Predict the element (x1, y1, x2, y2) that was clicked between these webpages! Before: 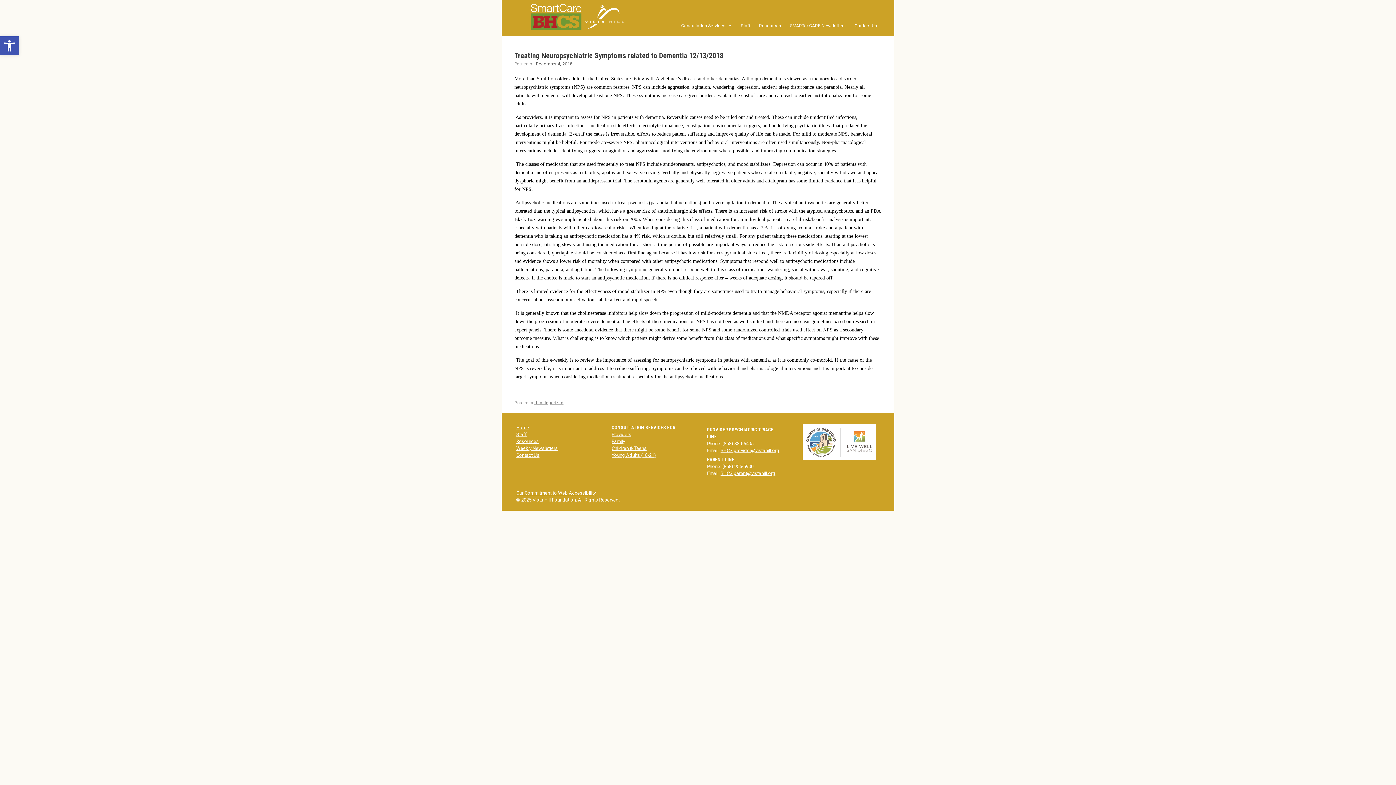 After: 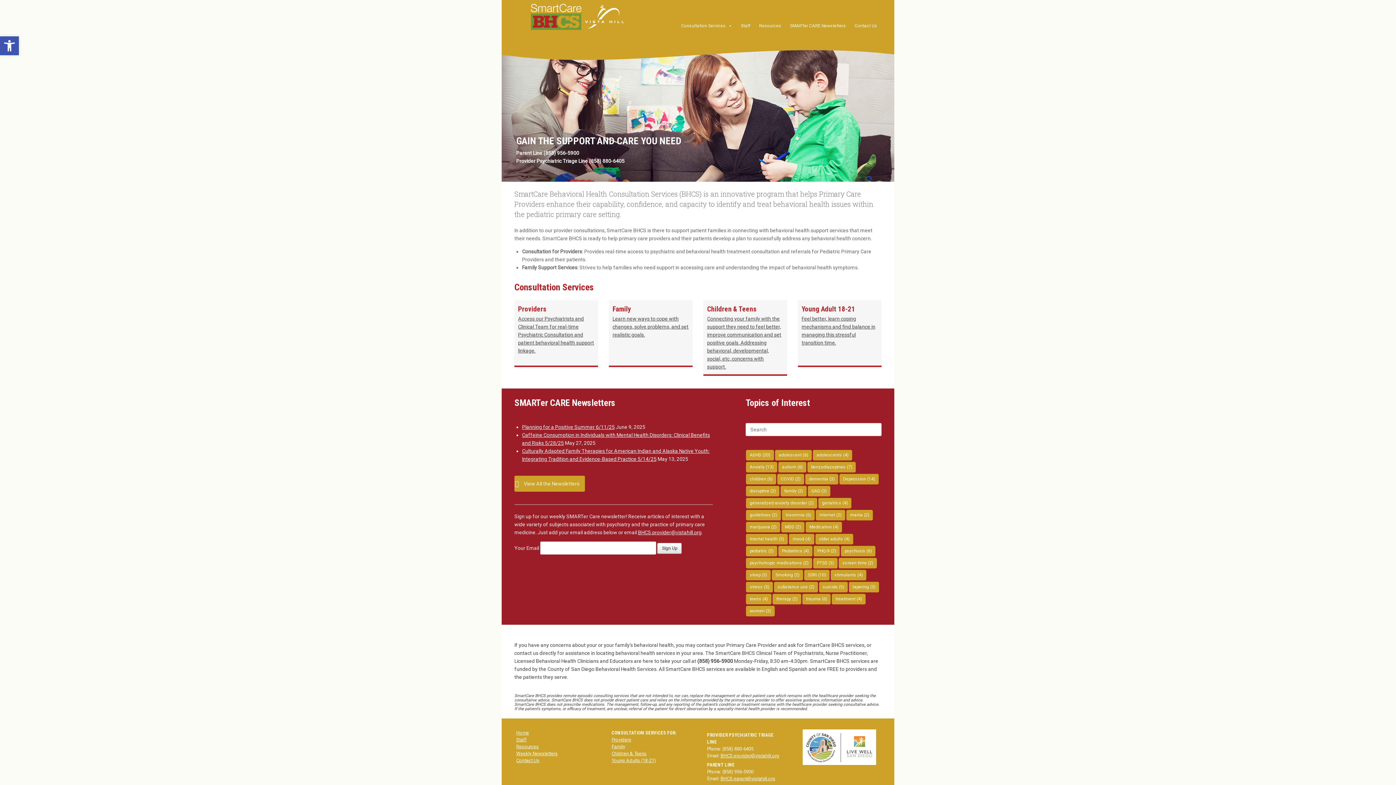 Action: bbox: (516, 424, 529, 430) label: Home